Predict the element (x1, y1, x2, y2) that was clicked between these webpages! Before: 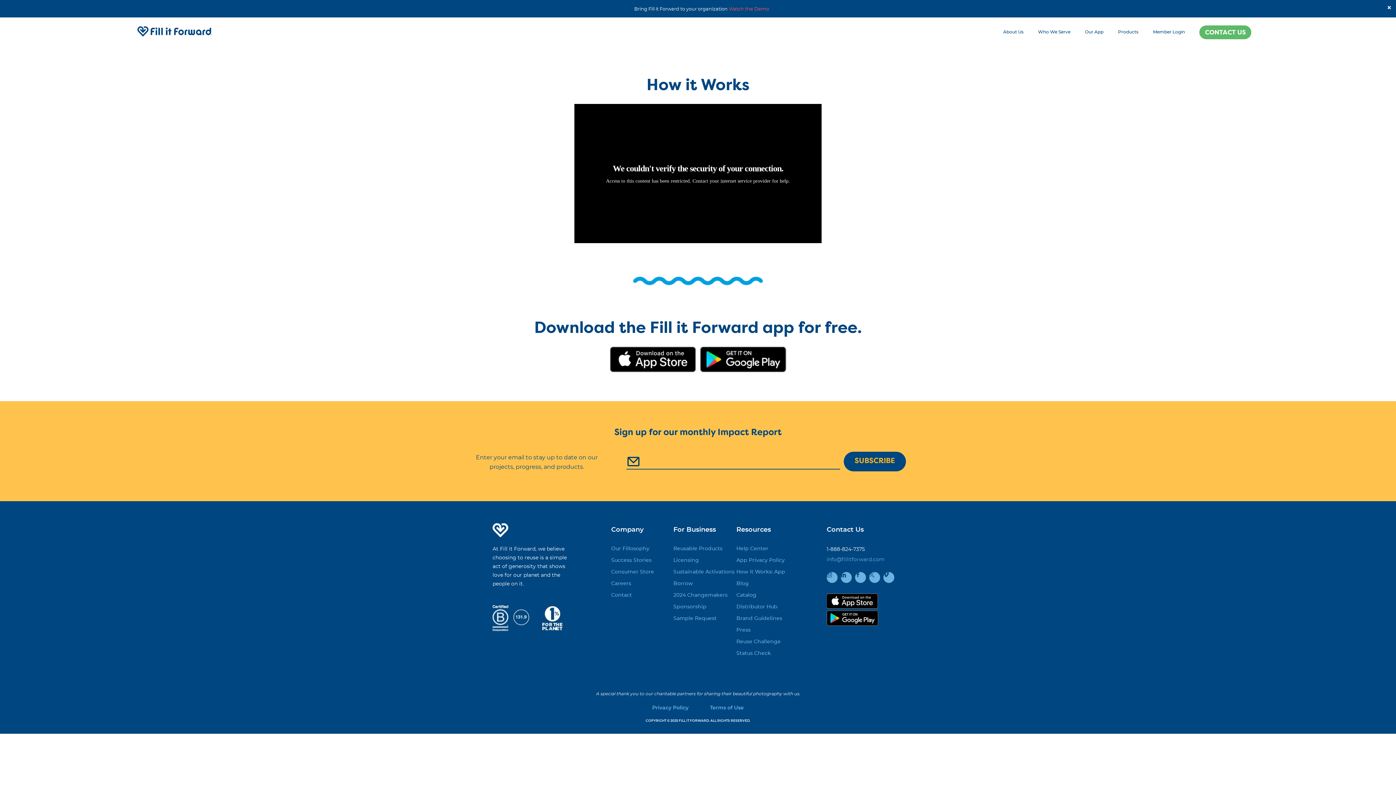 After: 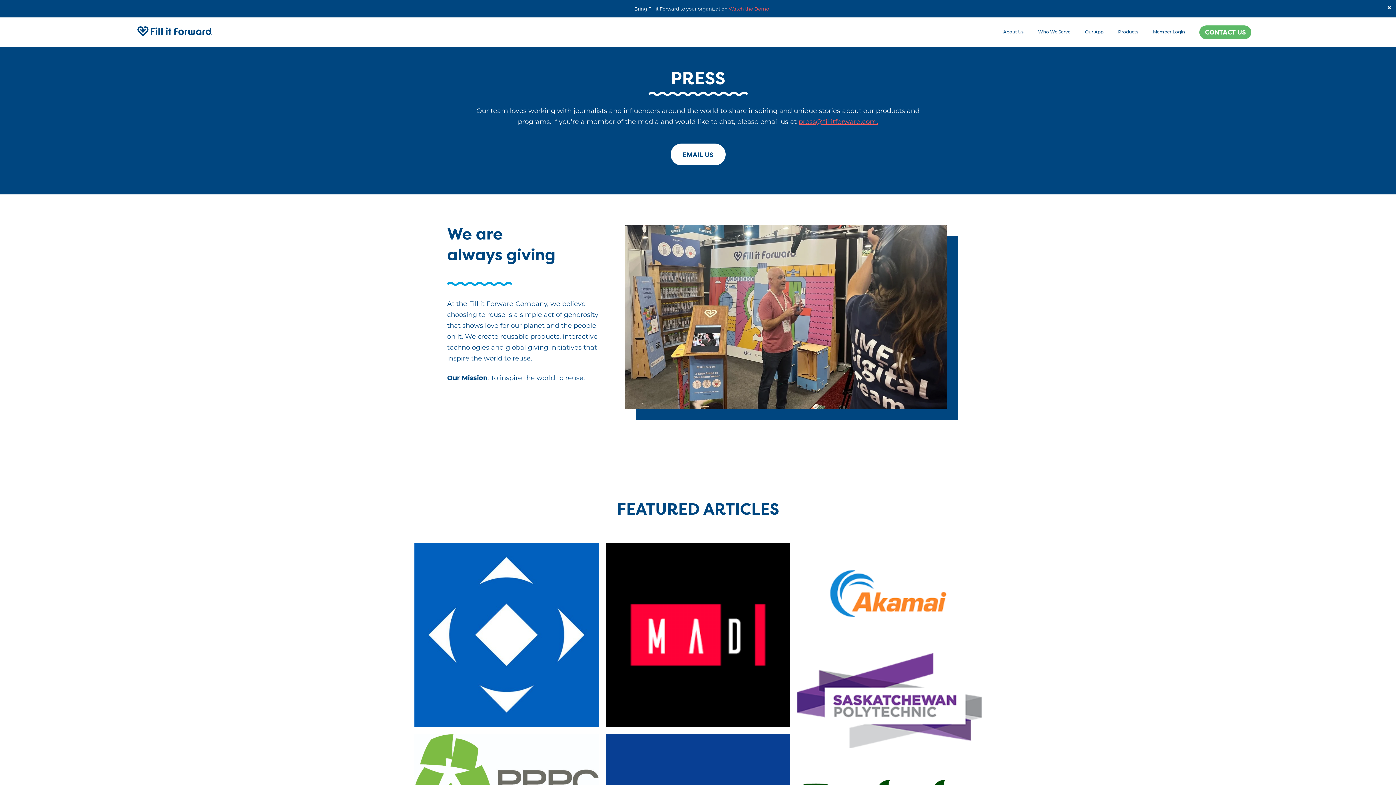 Action: bbox: (736, 627, 750, 633) label: Press